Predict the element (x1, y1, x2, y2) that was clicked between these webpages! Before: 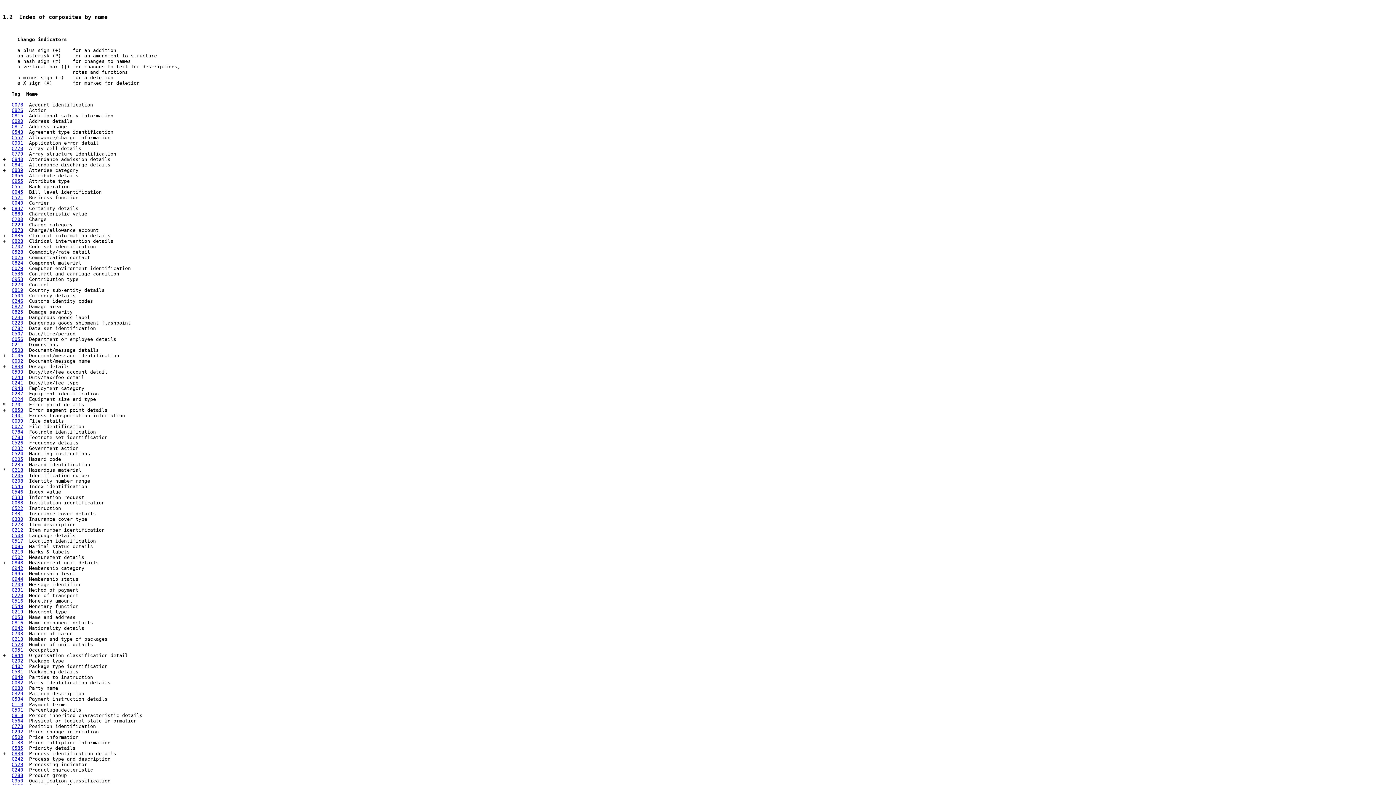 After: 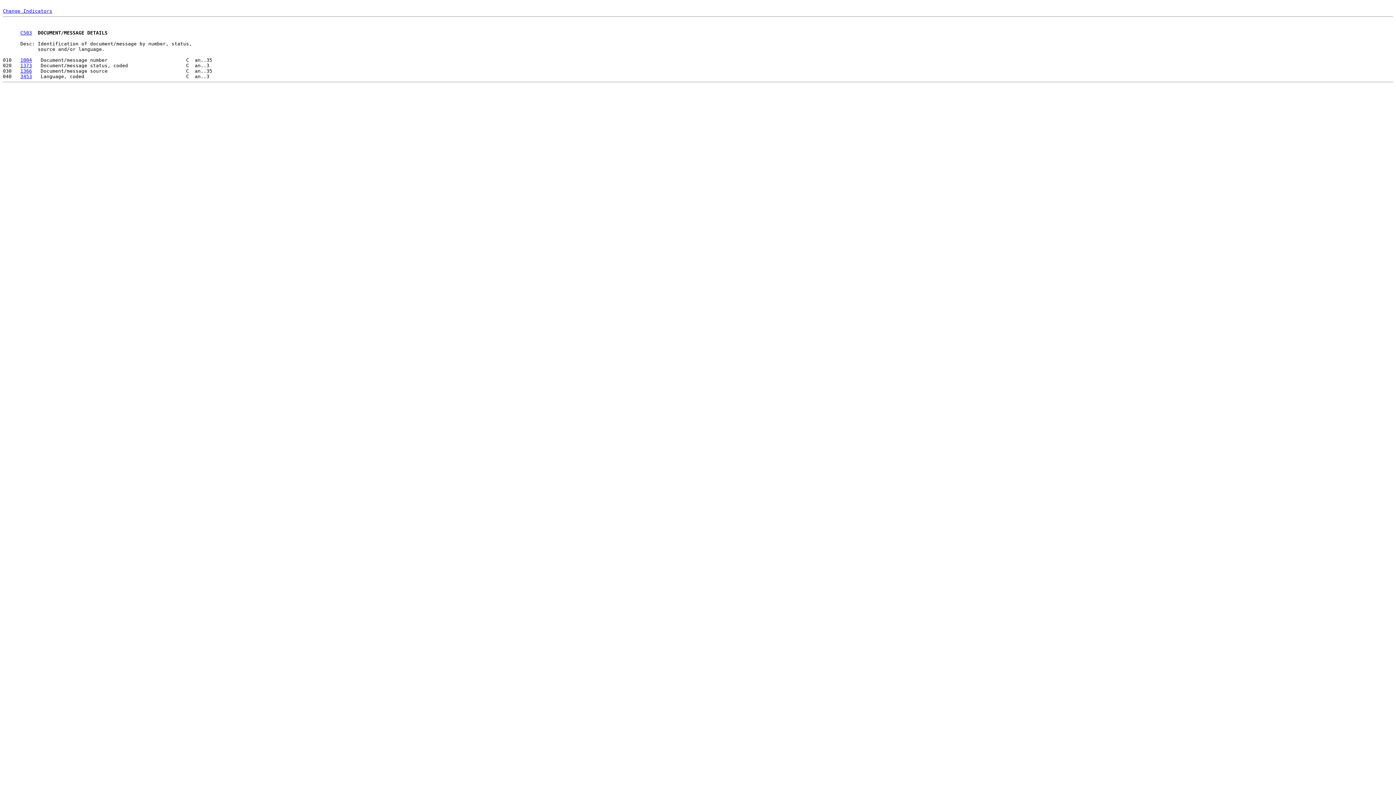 Action: bbox: (11, 347, 23, 353) label: C503